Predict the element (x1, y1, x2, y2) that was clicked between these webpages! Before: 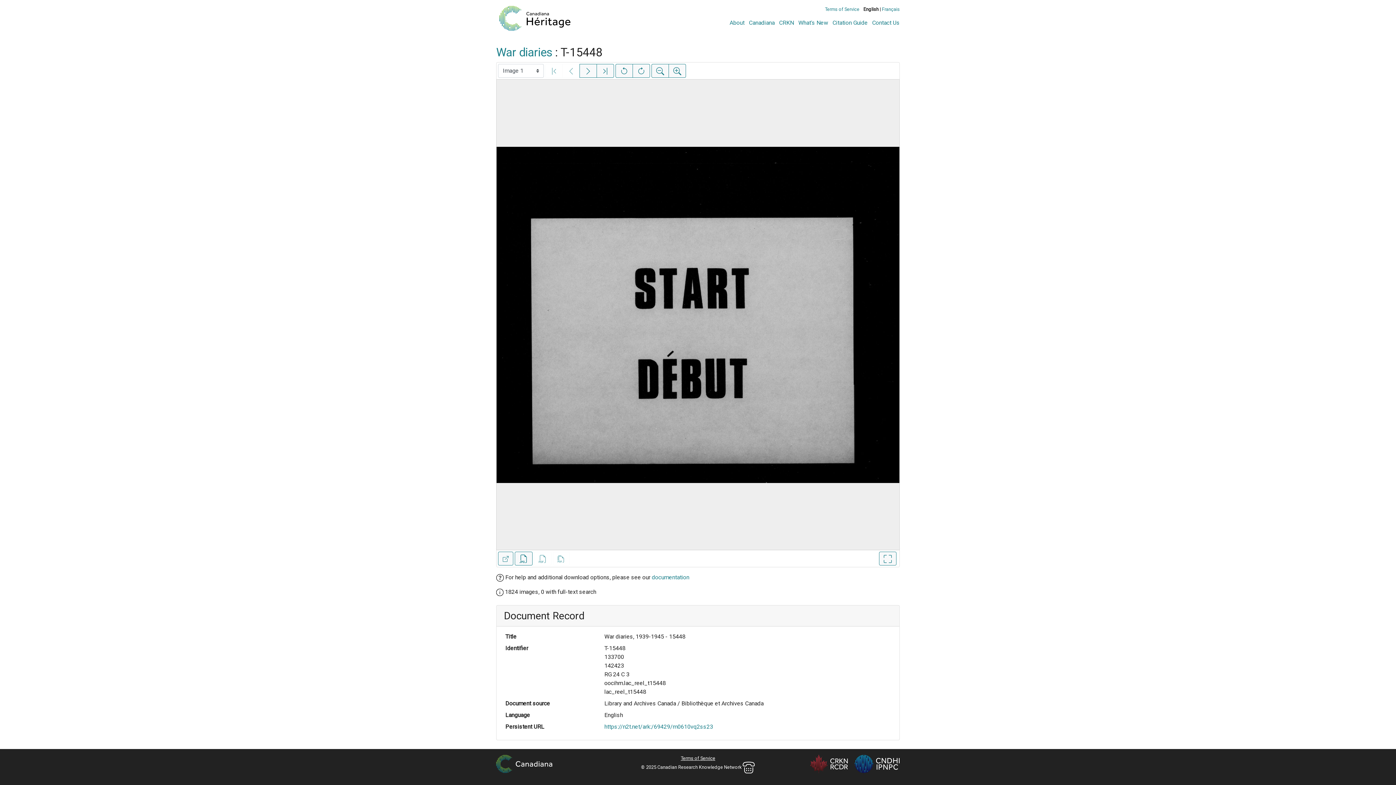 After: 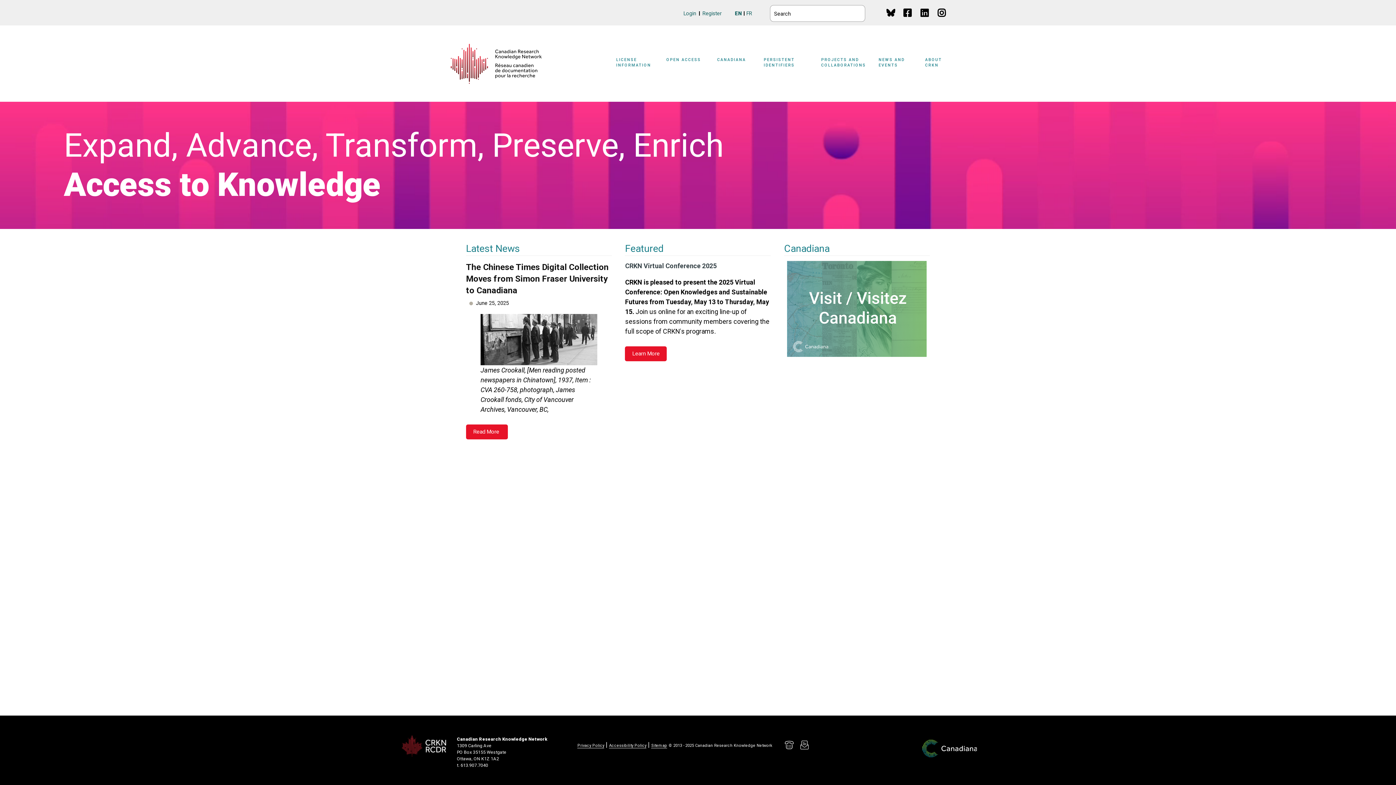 Action: bbox: (779, 19, 794, 26) label: CRKN